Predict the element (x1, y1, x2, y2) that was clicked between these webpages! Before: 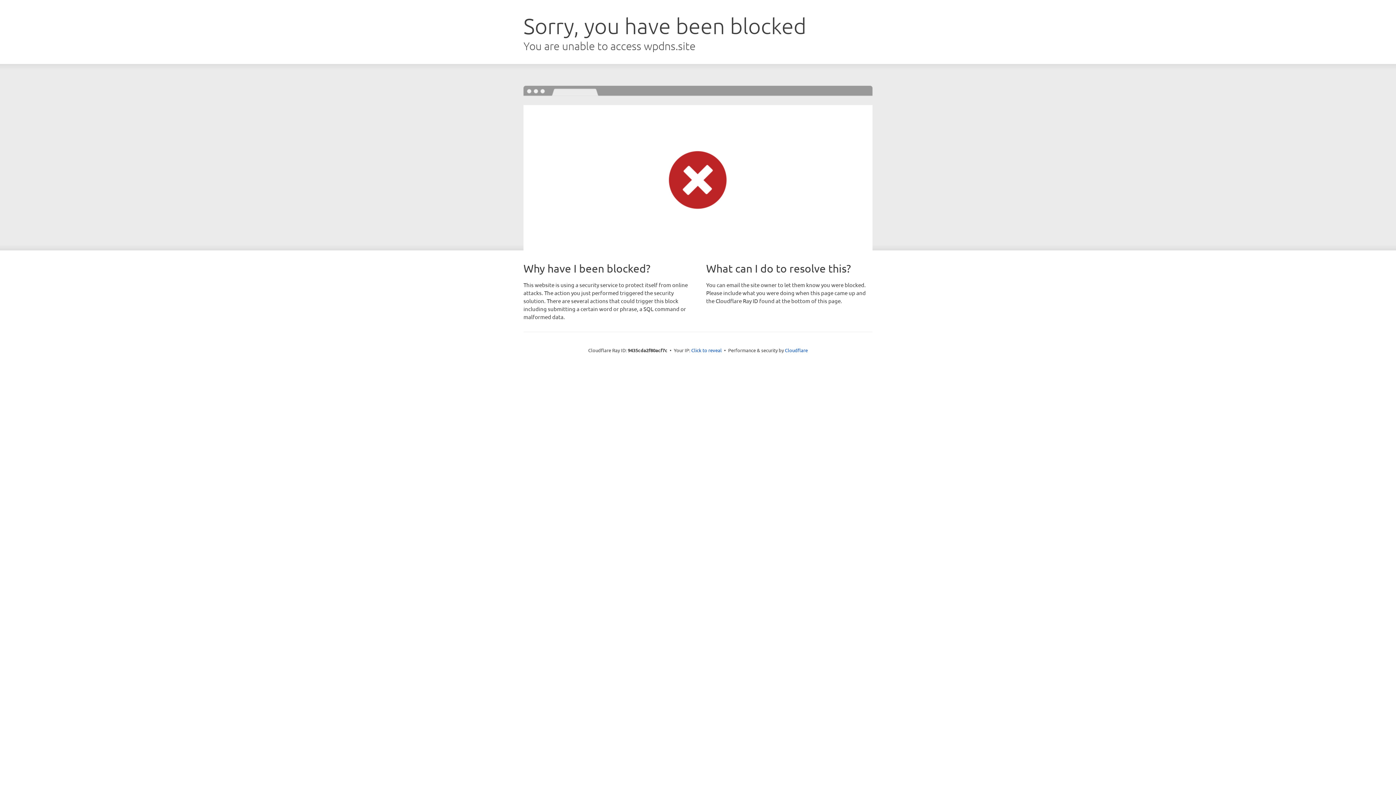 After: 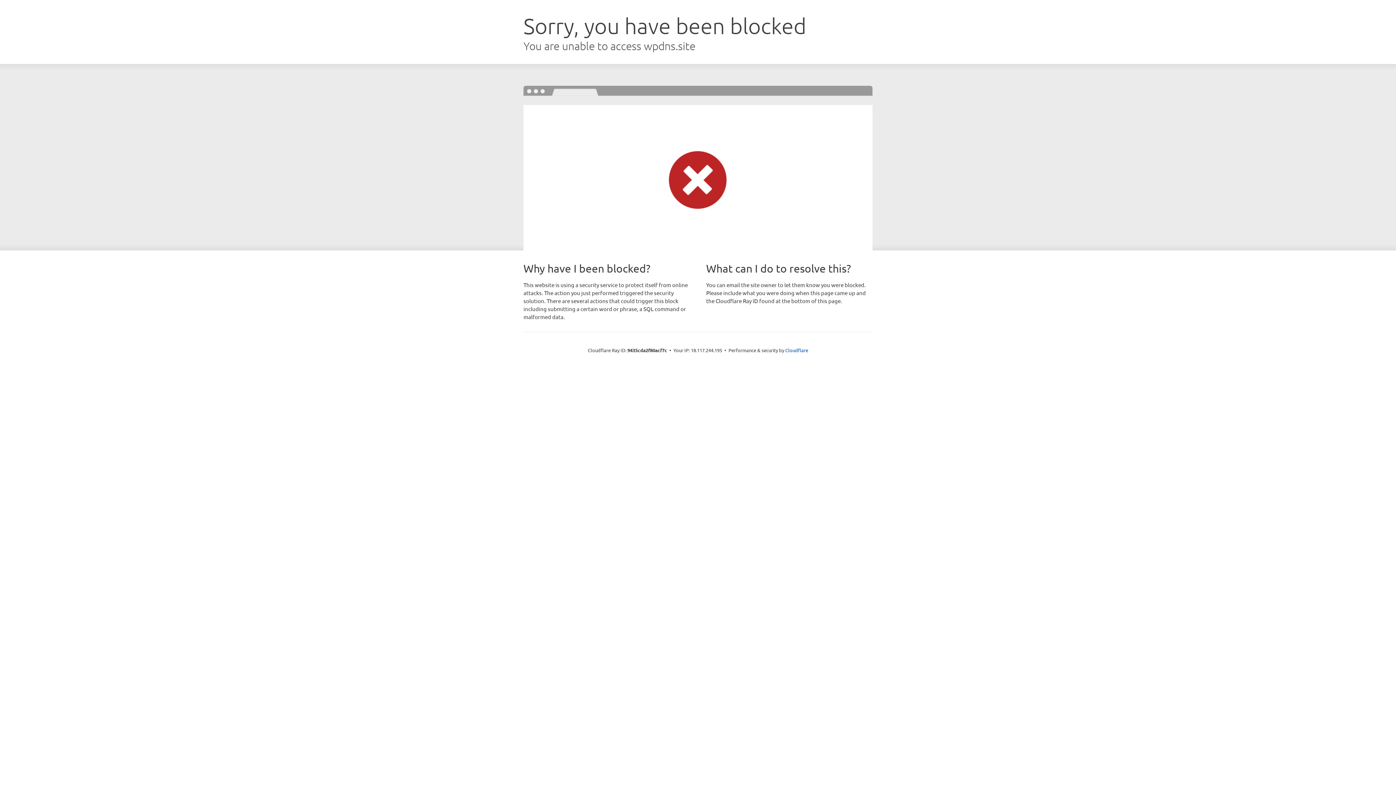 Action: label: Click to reveal bbox: (691, 346, 722, 353)